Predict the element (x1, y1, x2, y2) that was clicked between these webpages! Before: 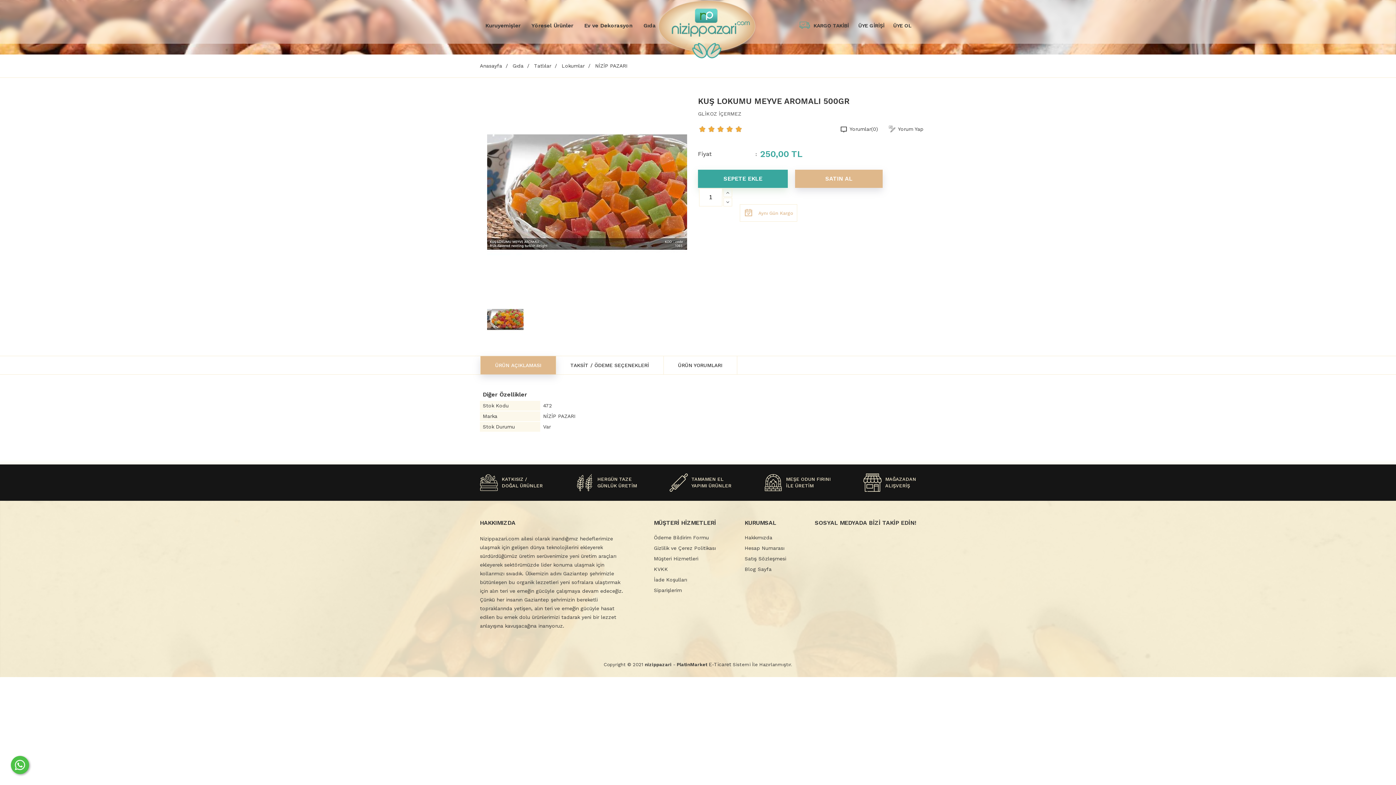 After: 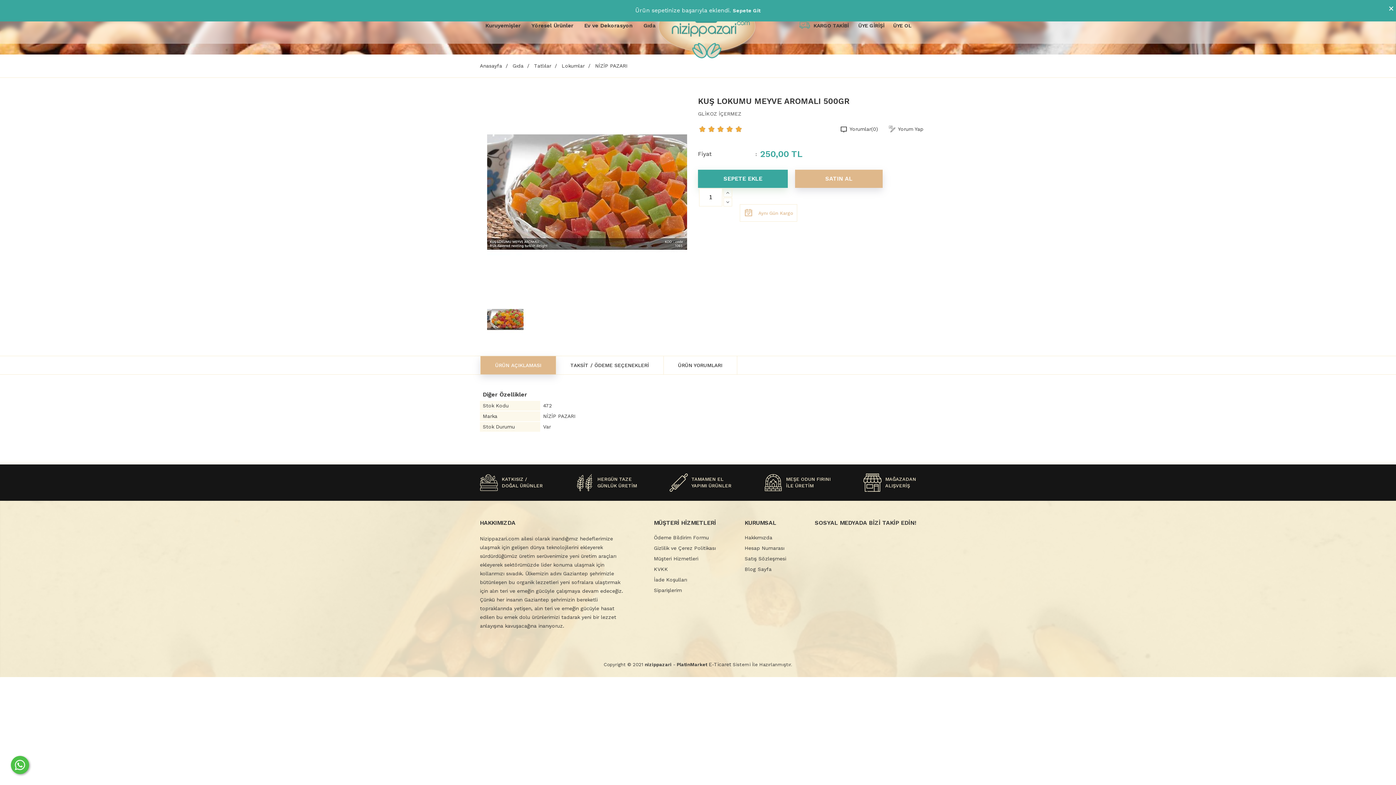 Action: bbox: (698, 169, 788, 188)